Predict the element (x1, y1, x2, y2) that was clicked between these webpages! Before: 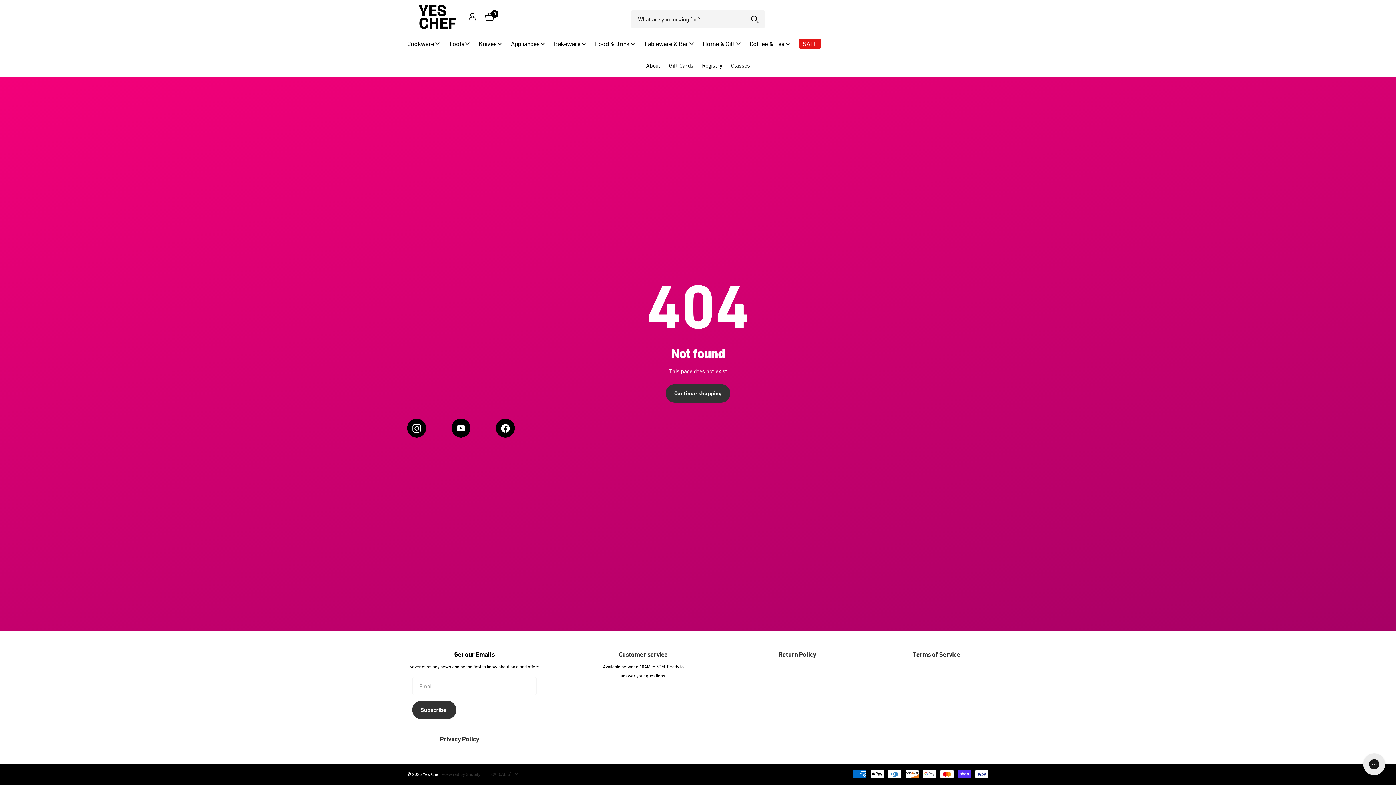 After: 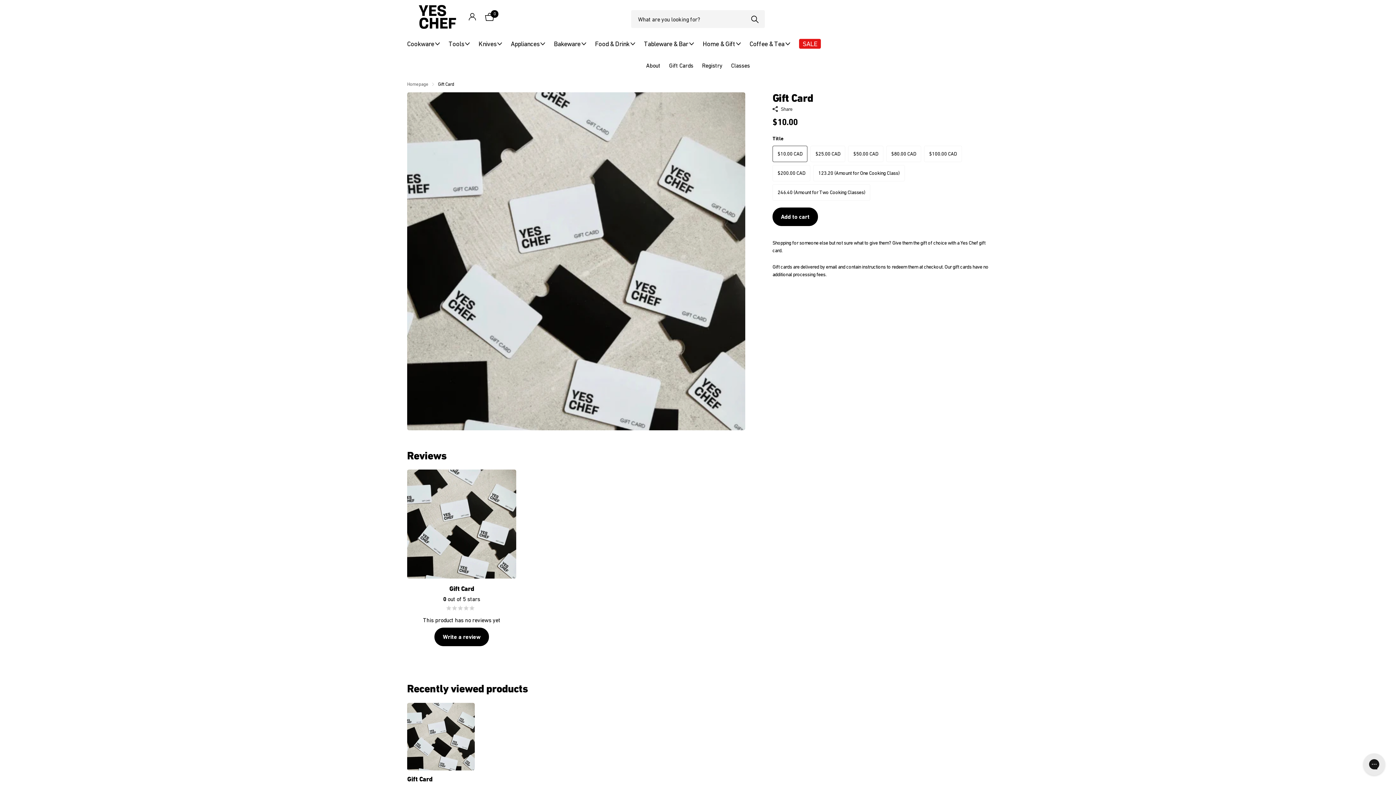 Action: label: Gift Cards bbox: (669, 62, 693, 68)